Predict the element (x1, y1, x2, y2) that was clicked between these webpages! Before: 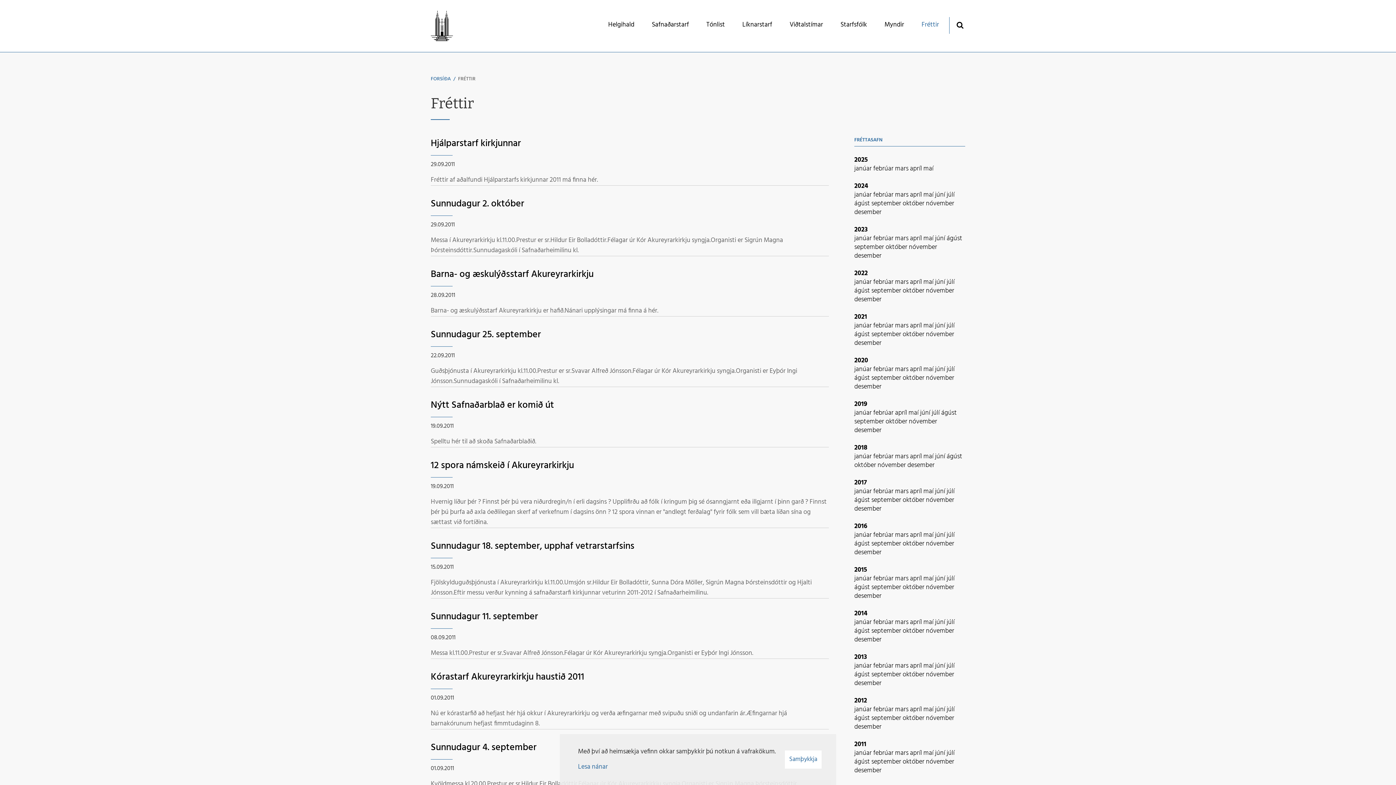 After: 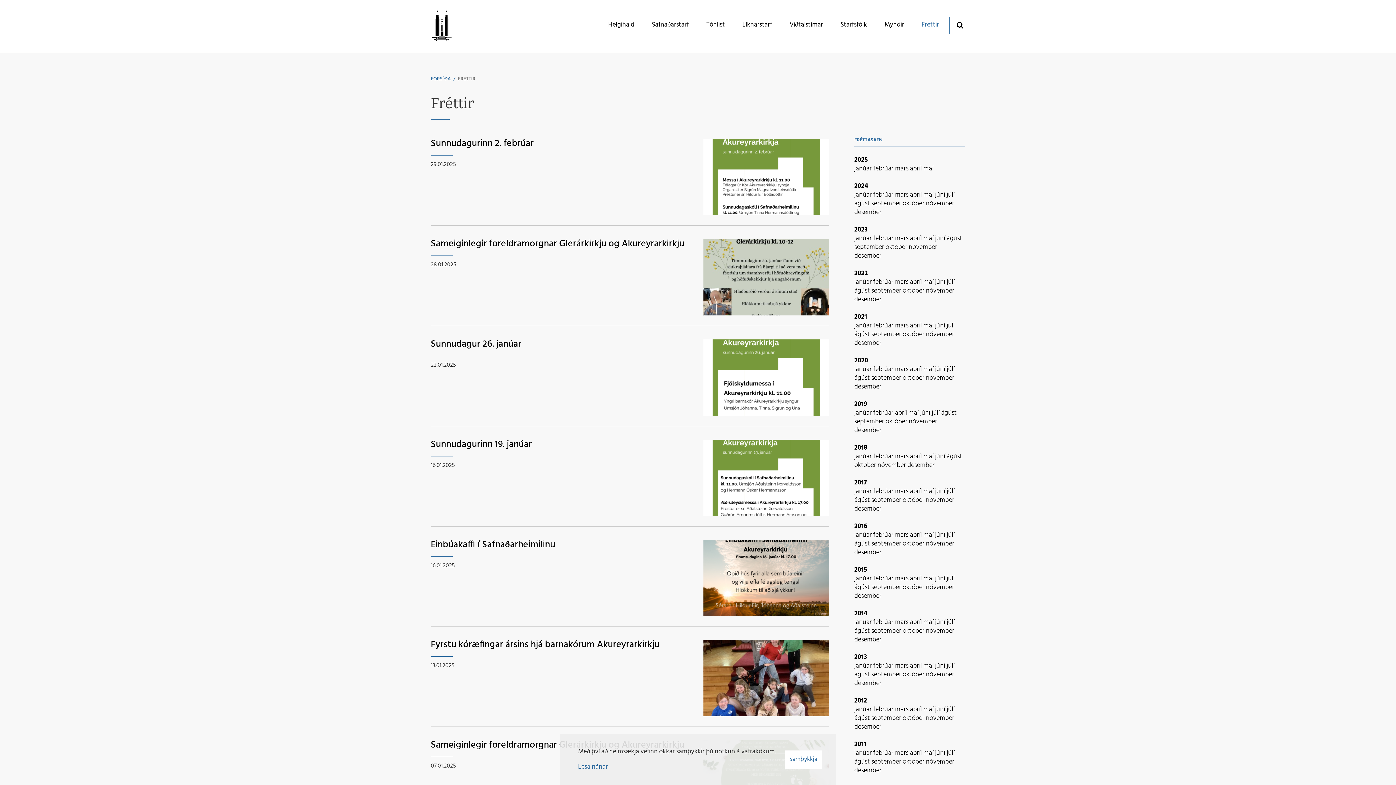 Action: bbox: (854, 163, 873, 174) label: janúar 